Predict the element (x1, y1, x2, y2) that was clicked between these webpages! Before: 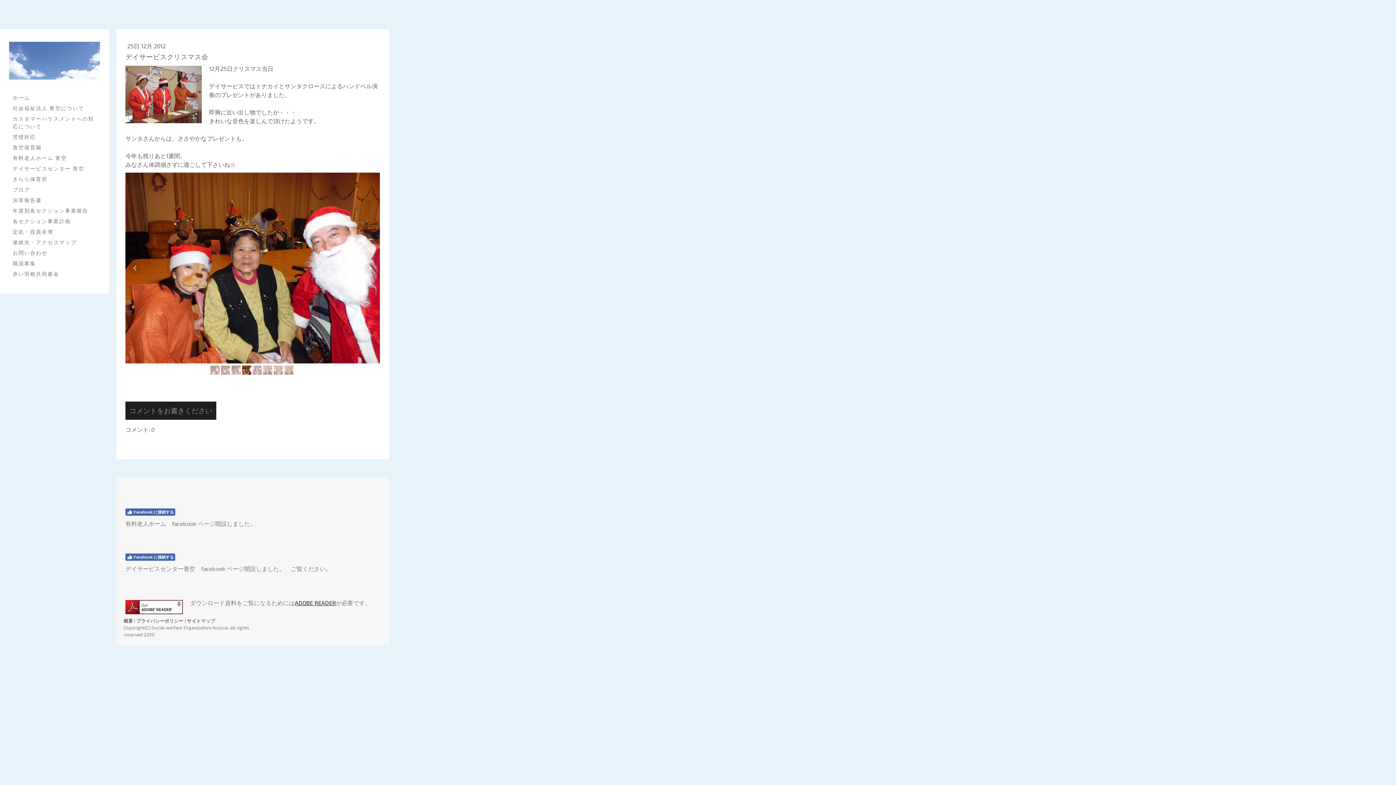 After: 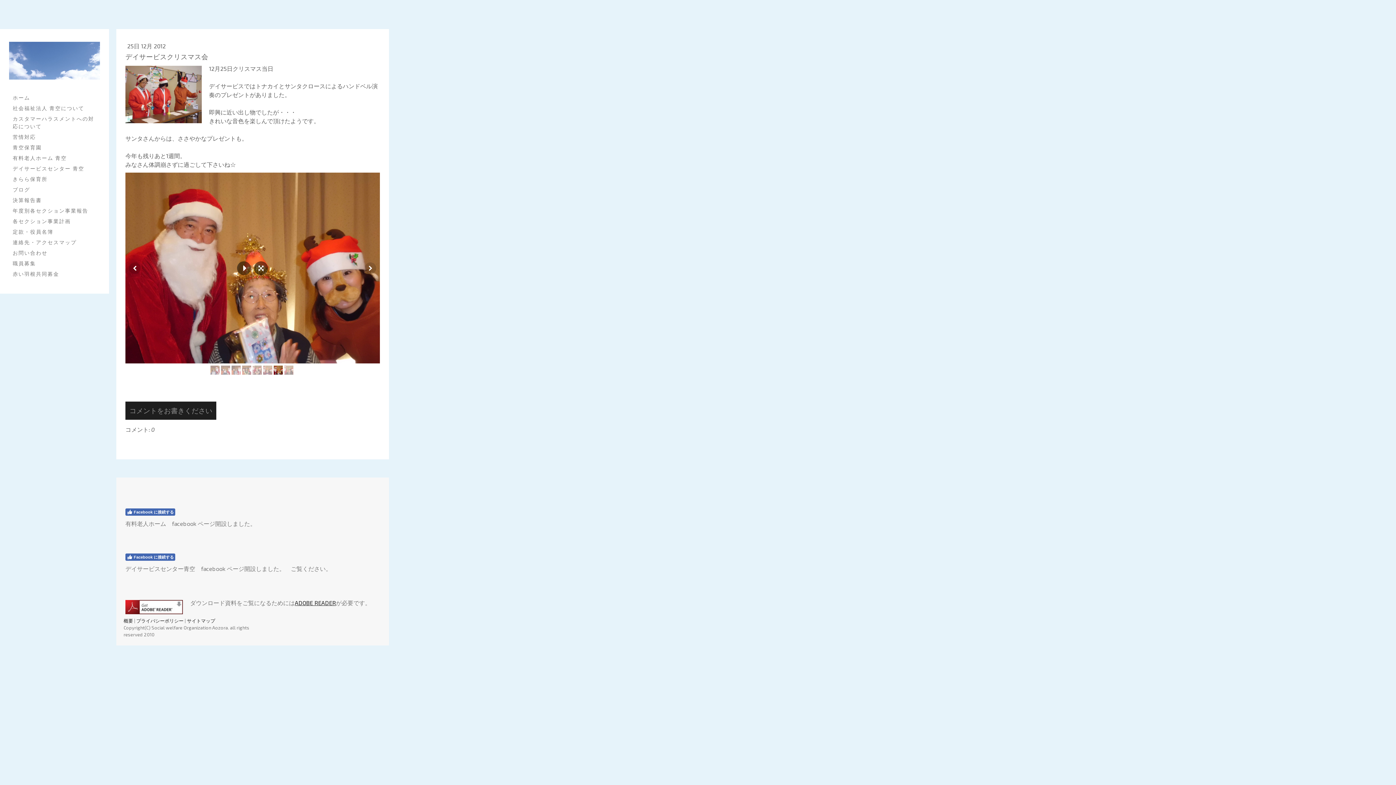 Action: bbox: (273, 365, 282, 374)